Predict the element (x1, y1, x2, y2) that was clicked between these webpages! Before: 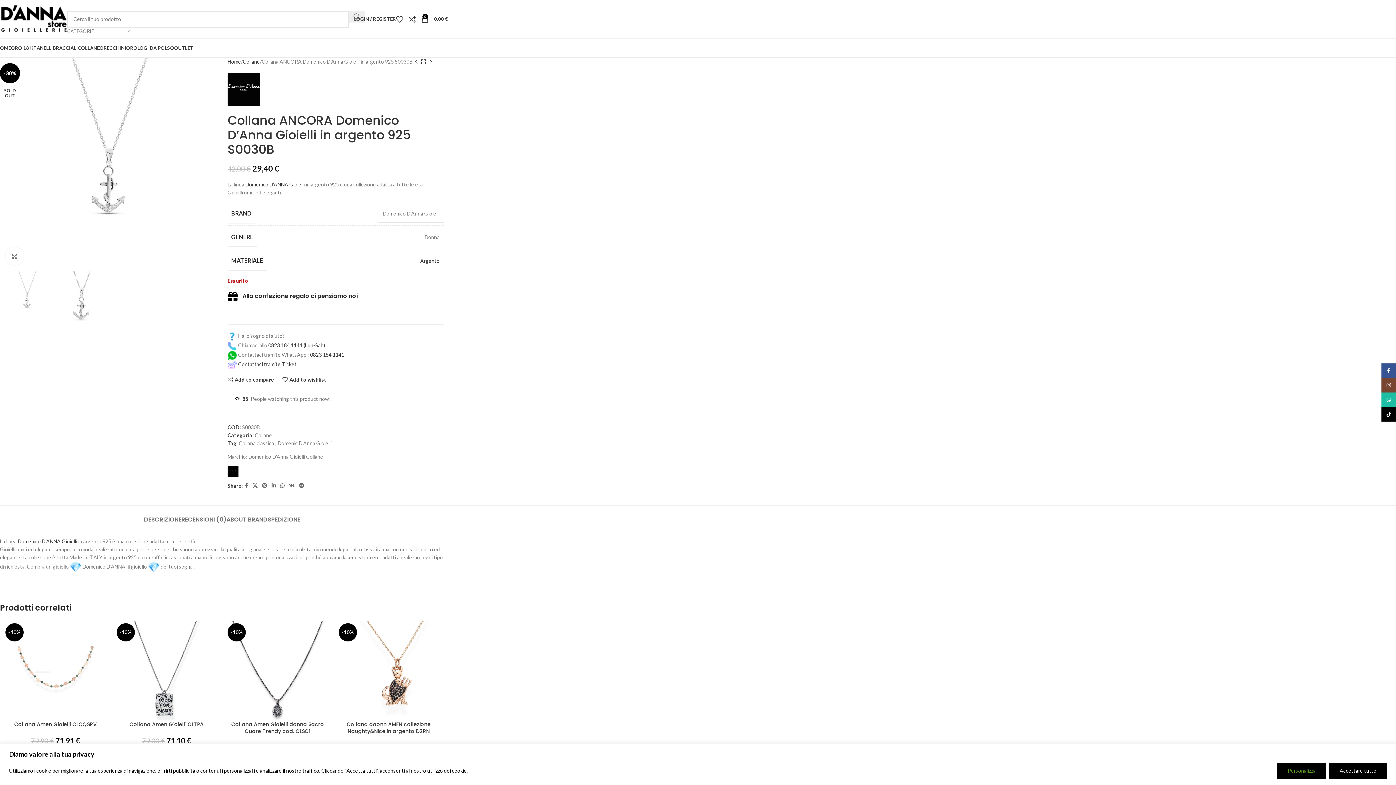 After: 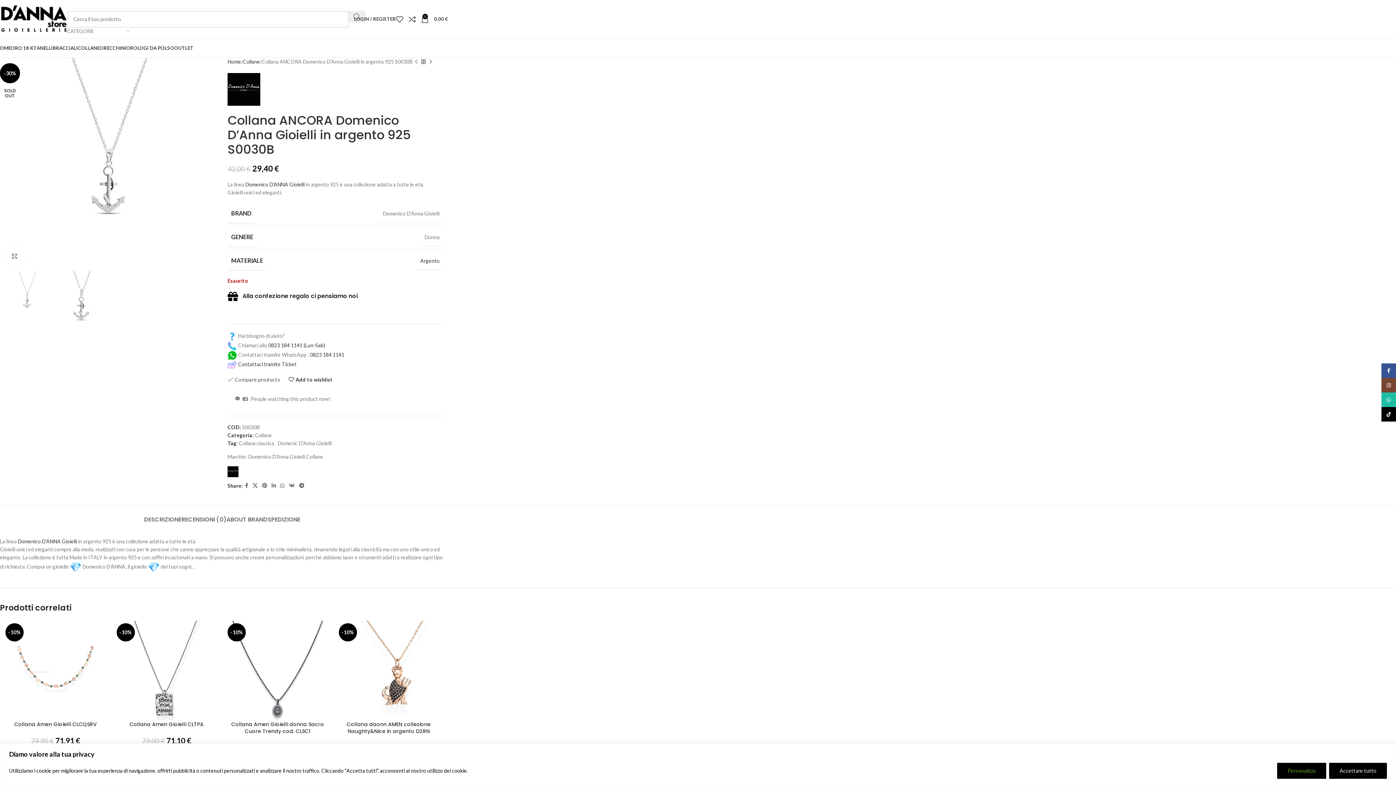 Action: label: Add to compare bbox: (227, 377, 274, 382)